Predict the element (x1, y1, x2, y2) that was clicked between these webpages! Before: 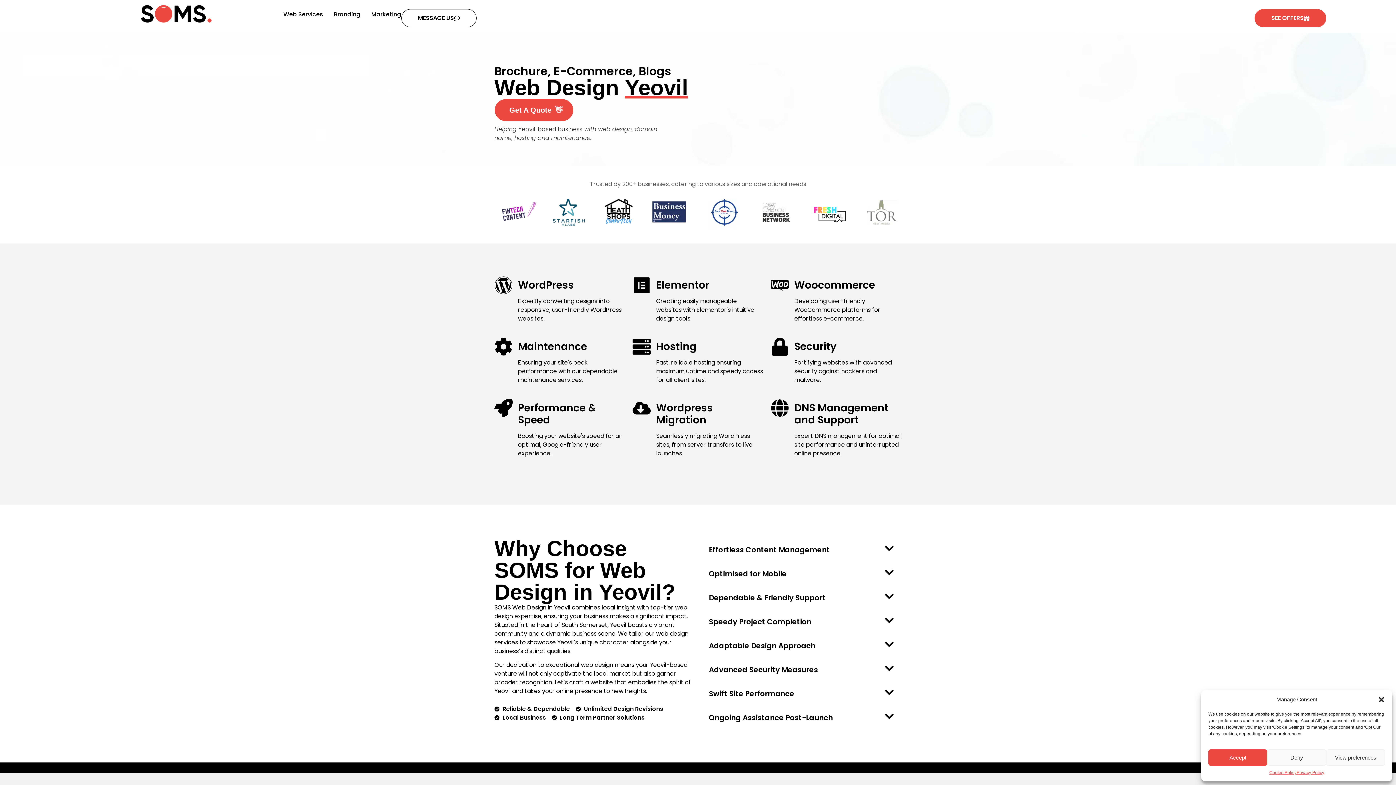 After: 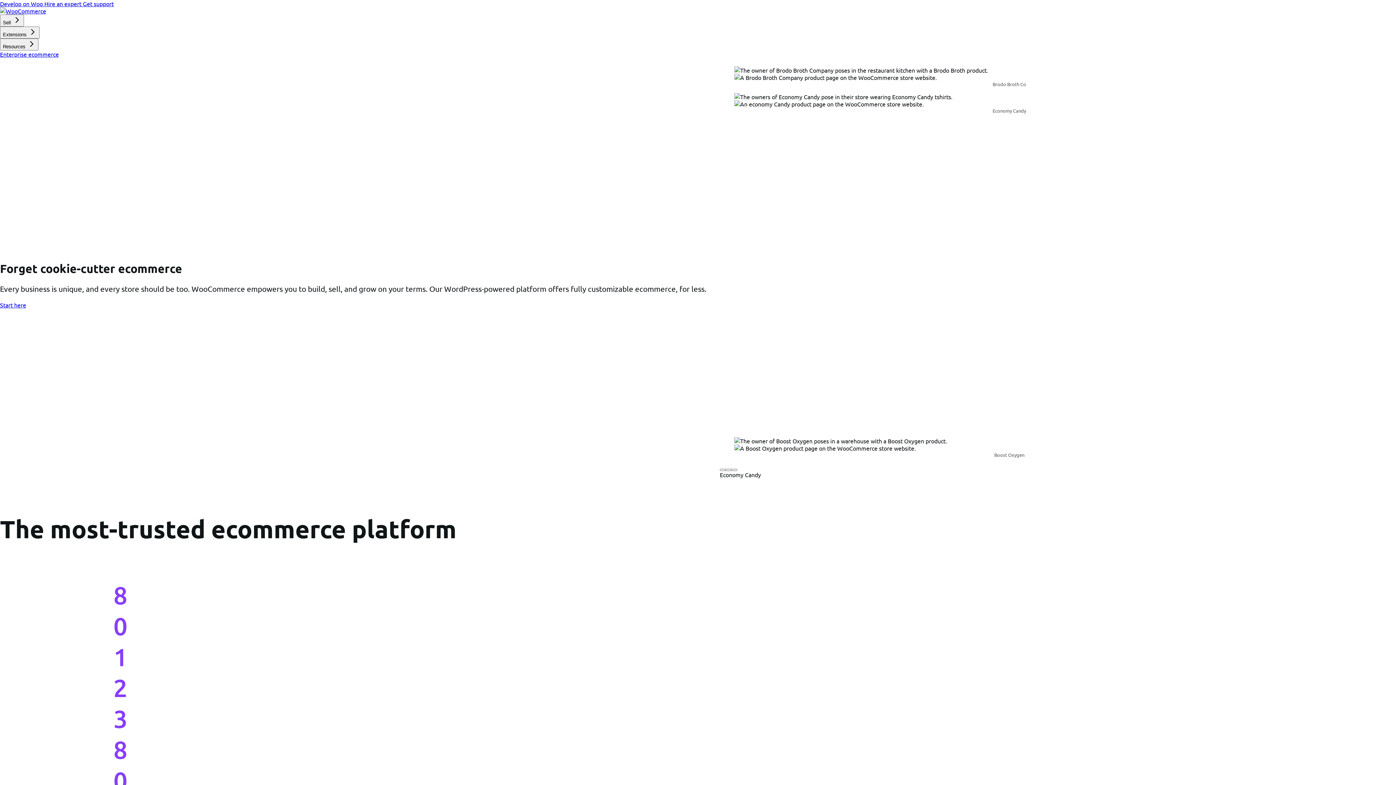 Action: bbox: (770, 276, 789, 294) label: Woocommerce